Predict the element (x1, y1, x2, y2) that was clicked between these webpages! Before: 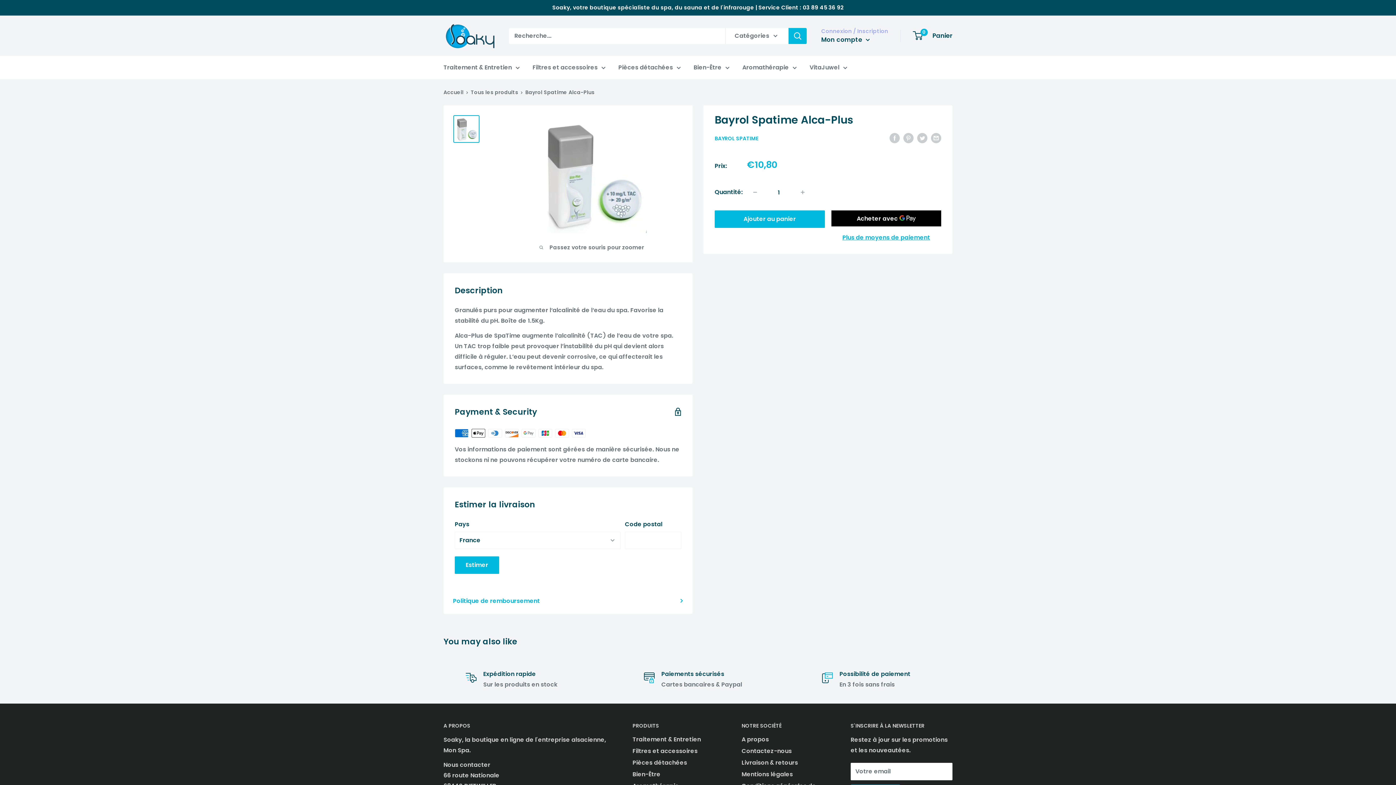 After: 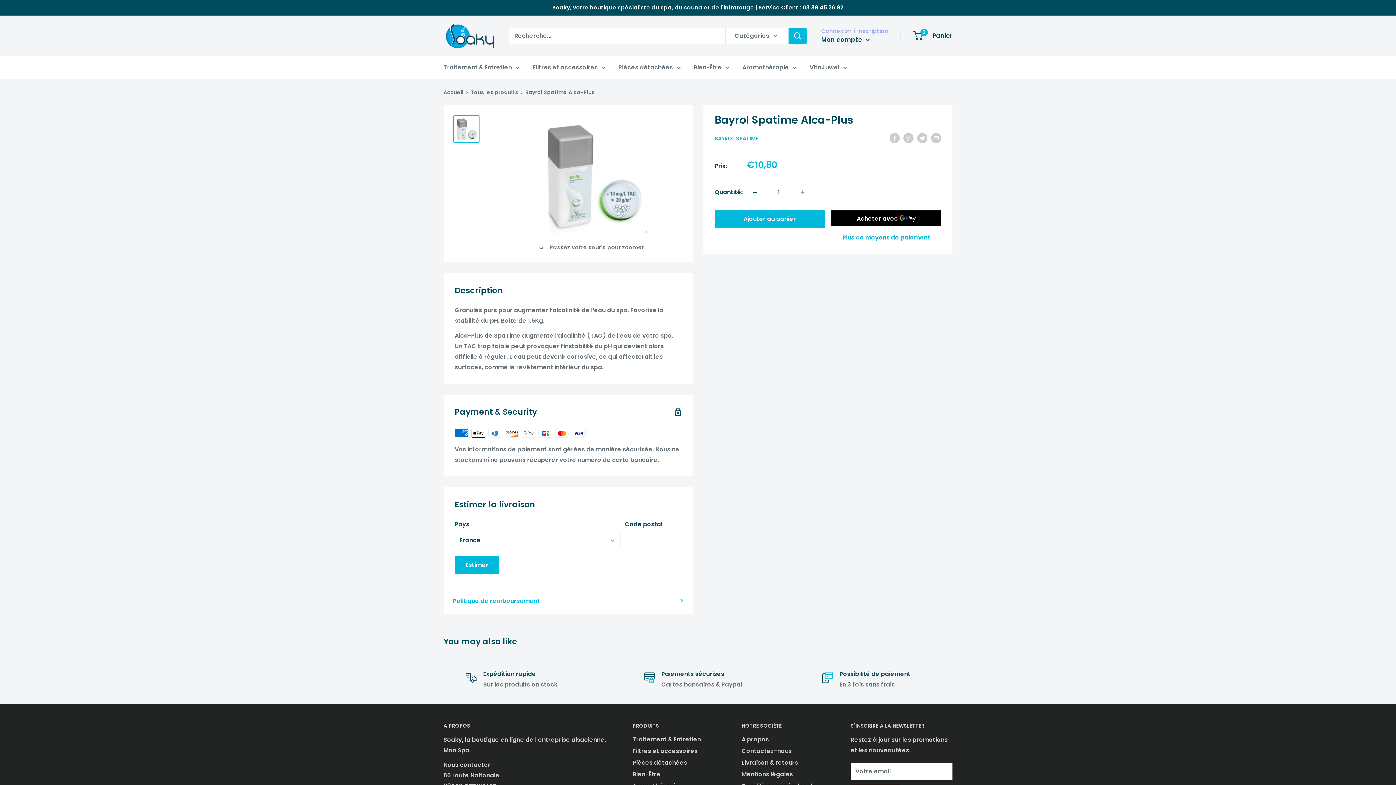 Action: label: Diminuer la quantité de 1 bbox: (747, 184, 762, 200)